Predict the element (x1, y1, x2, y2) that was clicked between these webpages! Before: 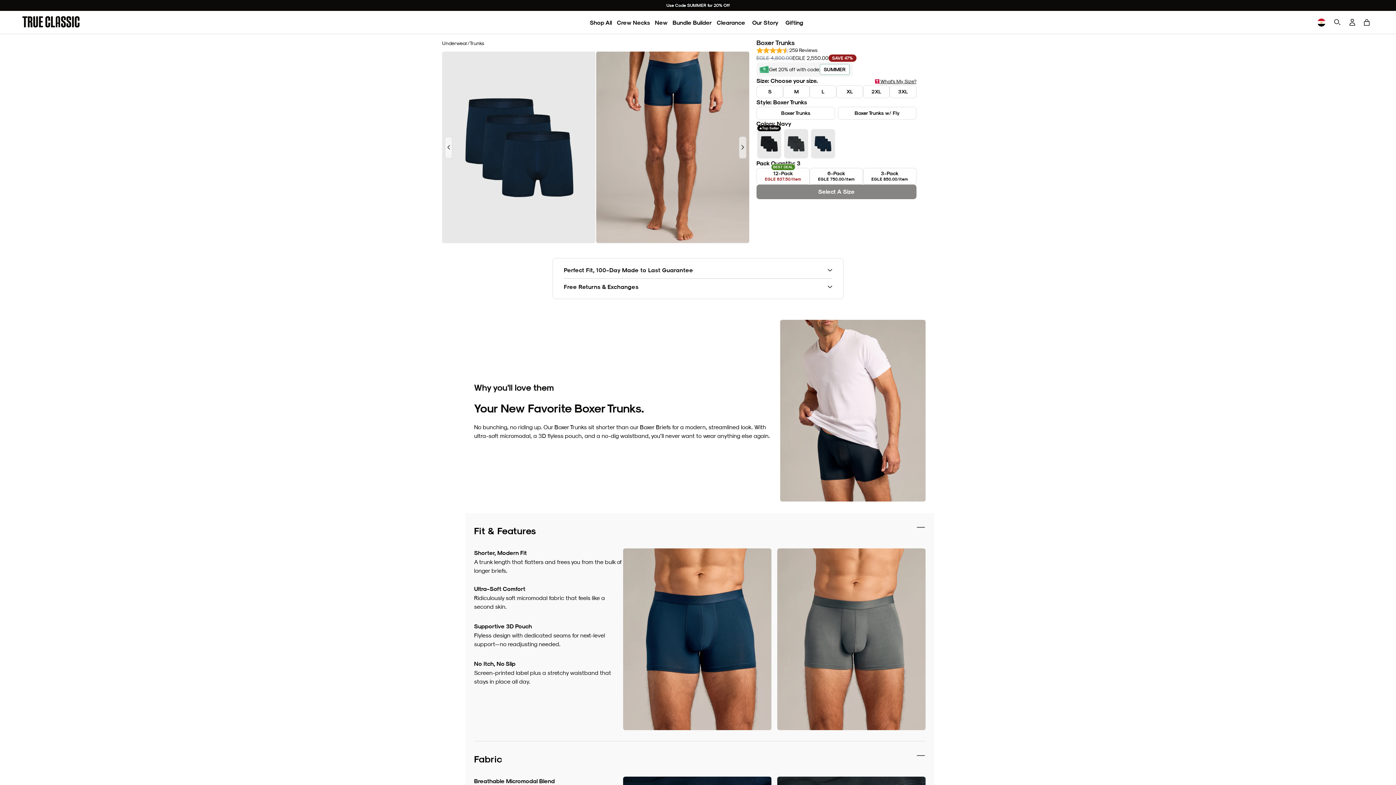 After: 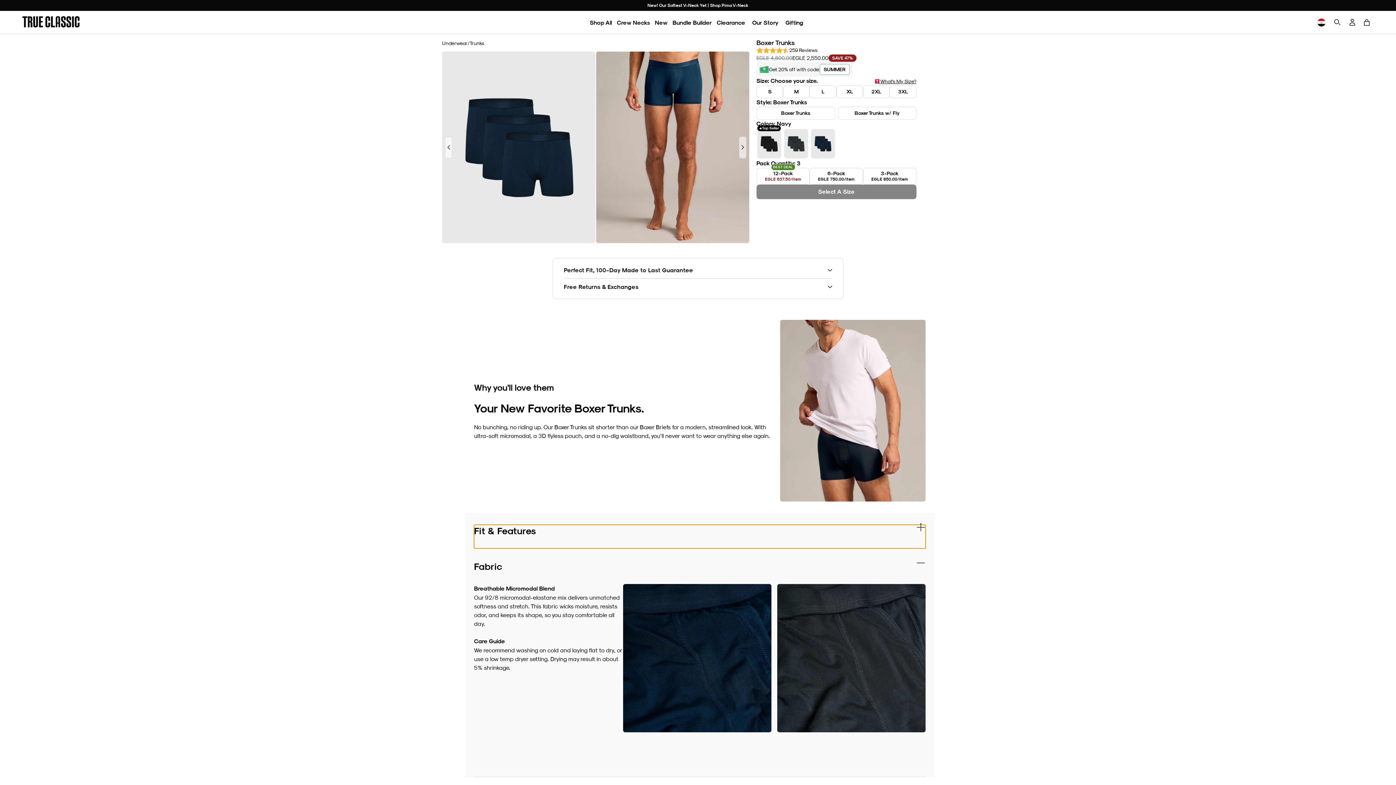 Action: label: Fit & Features bbox: (474, 525, 925, 548)